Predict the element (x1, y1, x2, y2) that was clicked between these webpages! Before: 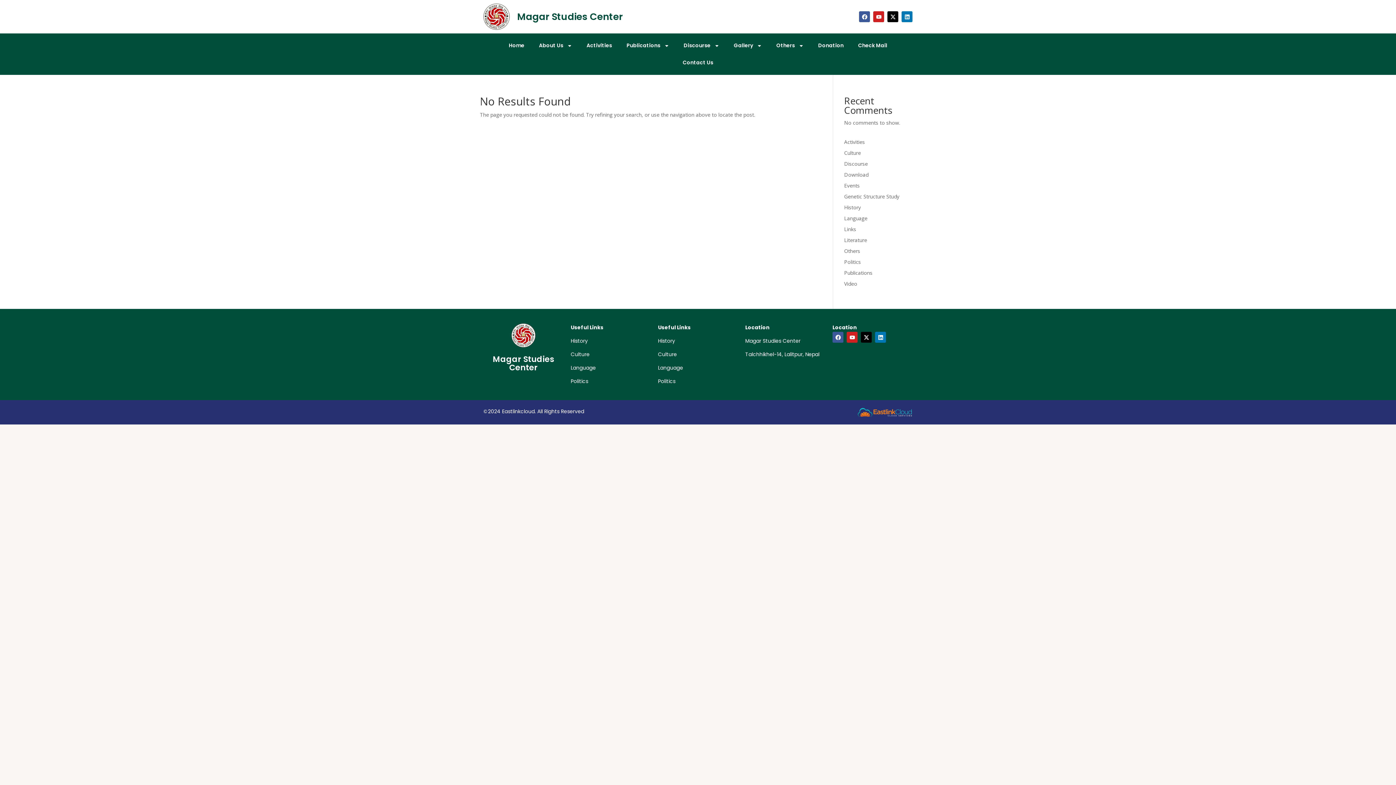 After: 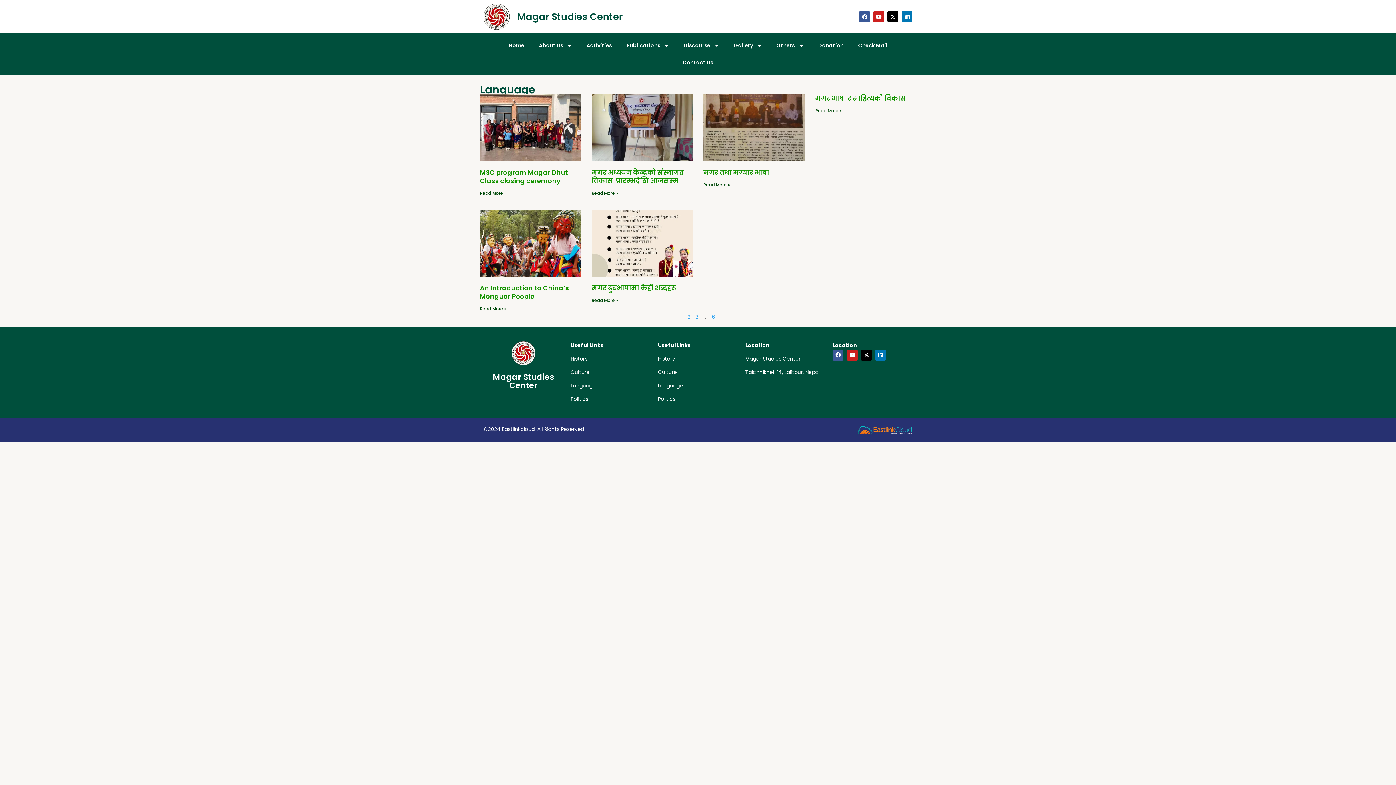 Action: label: Language bbox: (658, 364, 683, 371)